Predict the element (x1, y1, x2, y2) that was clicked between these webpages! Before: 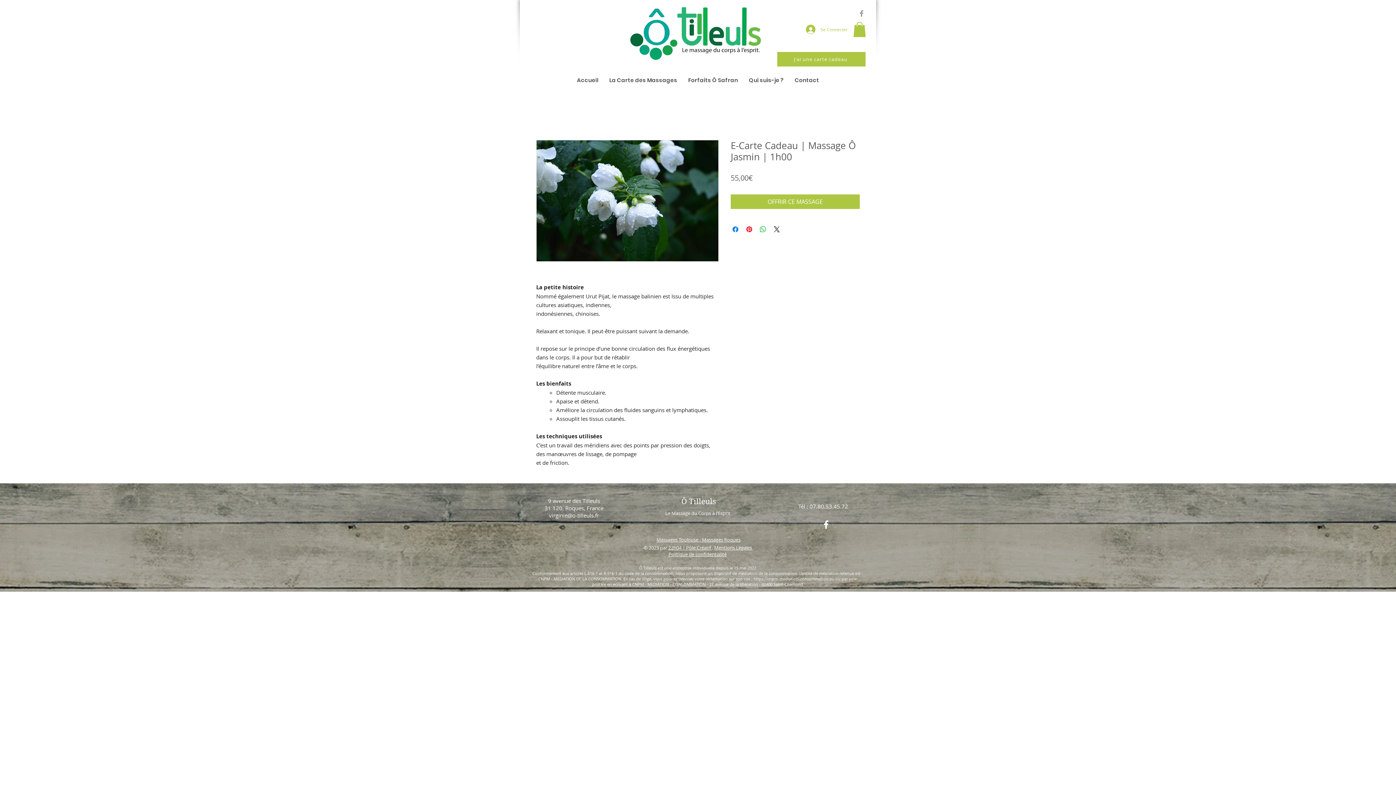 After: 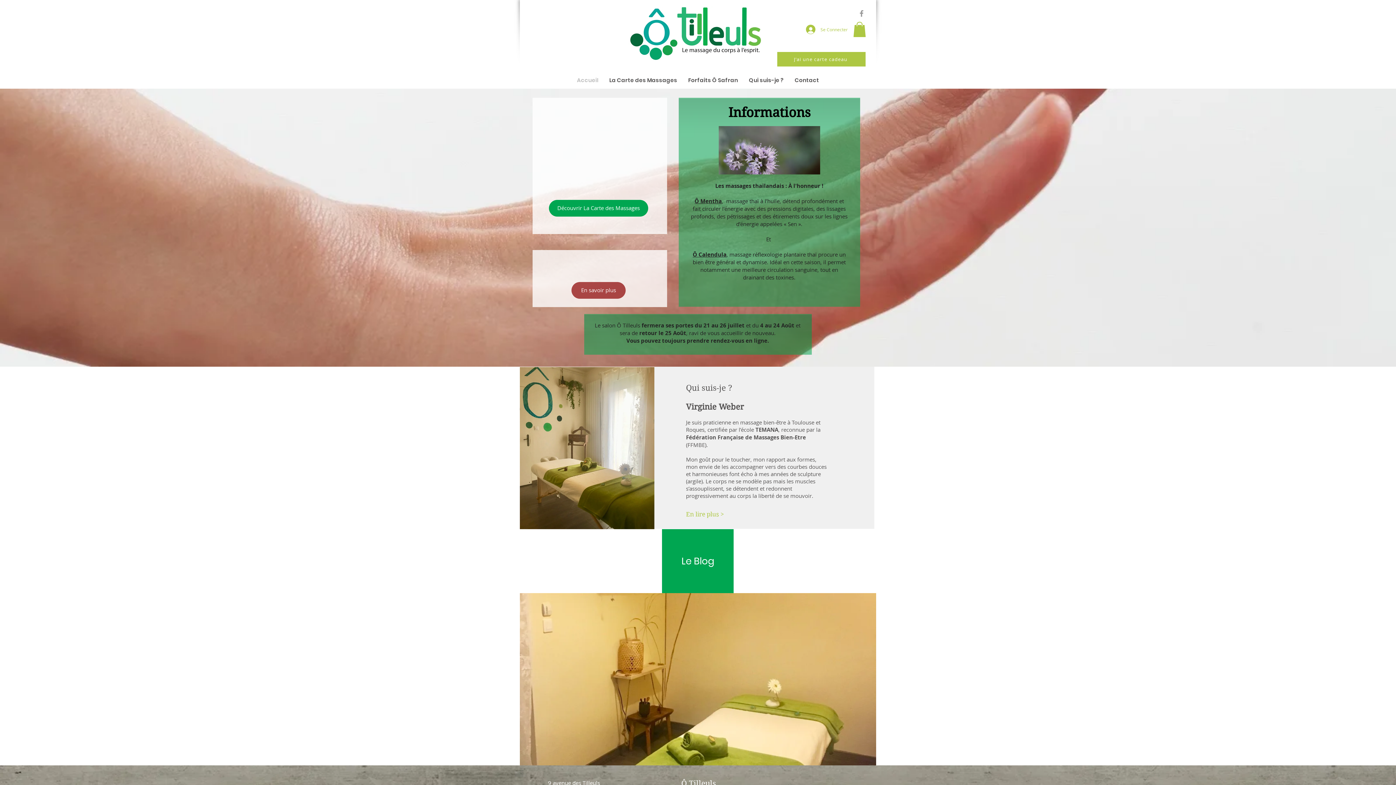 Action: label: Le Massage du Corps à l'Esprit bbox: (665, 510, 730, 516)